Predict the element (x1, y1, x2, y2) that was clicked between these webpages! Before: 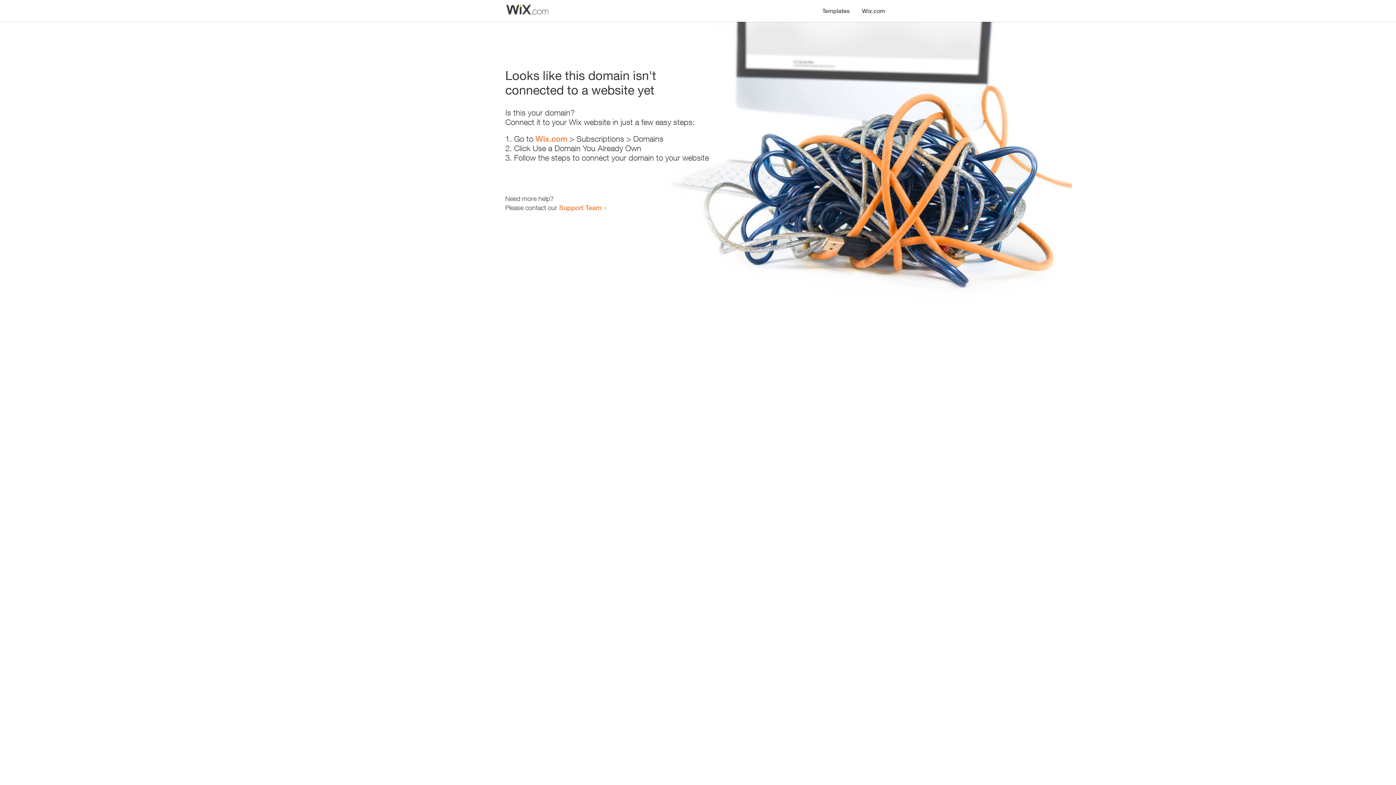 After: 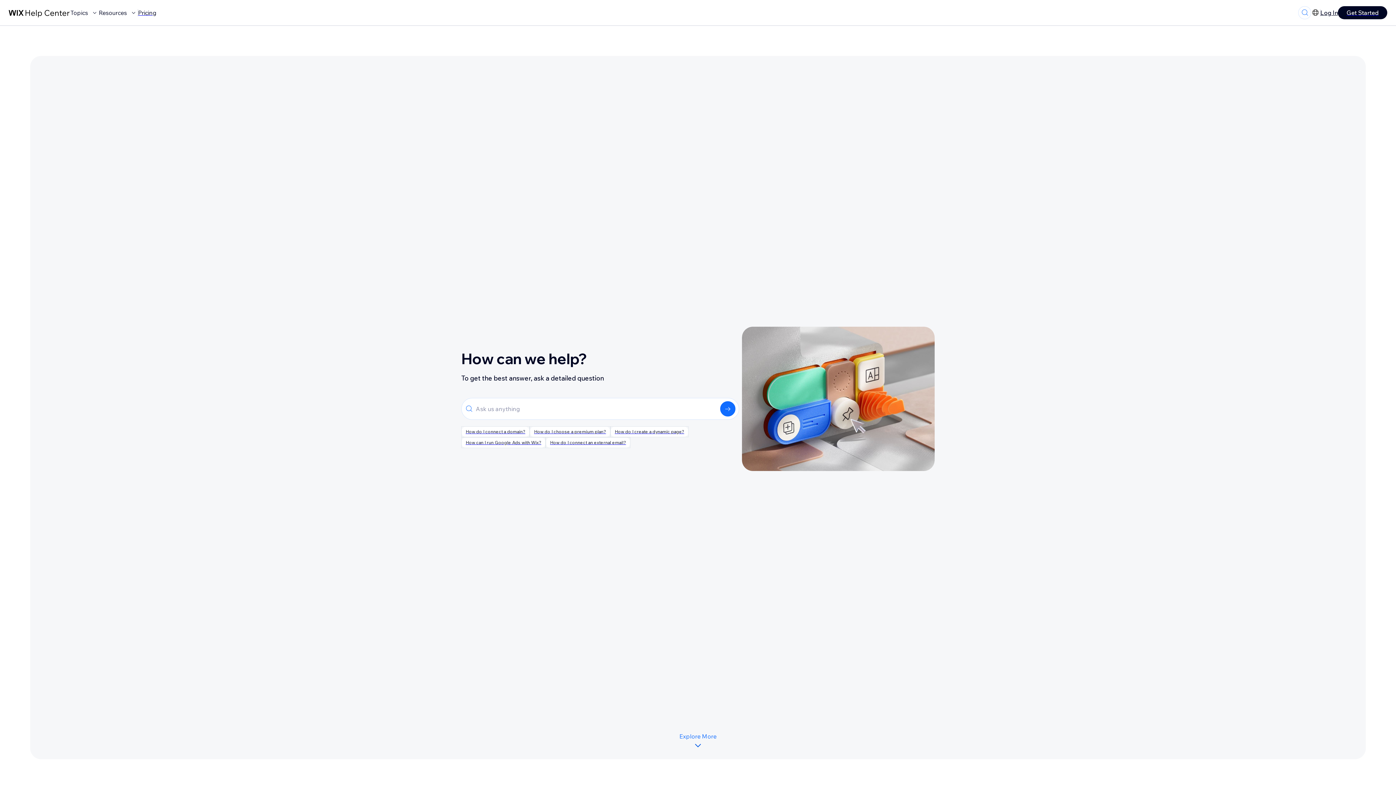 Action: label: Support Team bbox: (559, 203, 601, 211)